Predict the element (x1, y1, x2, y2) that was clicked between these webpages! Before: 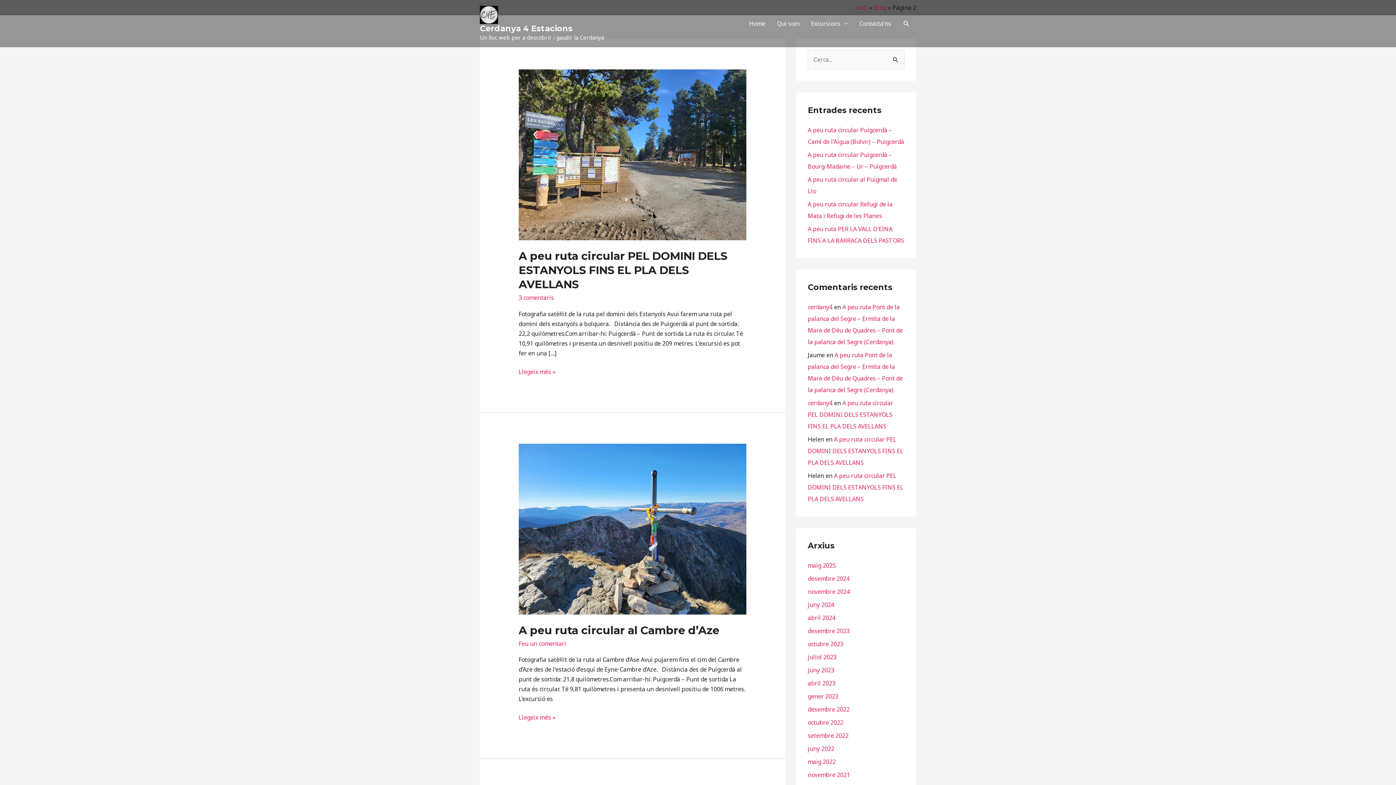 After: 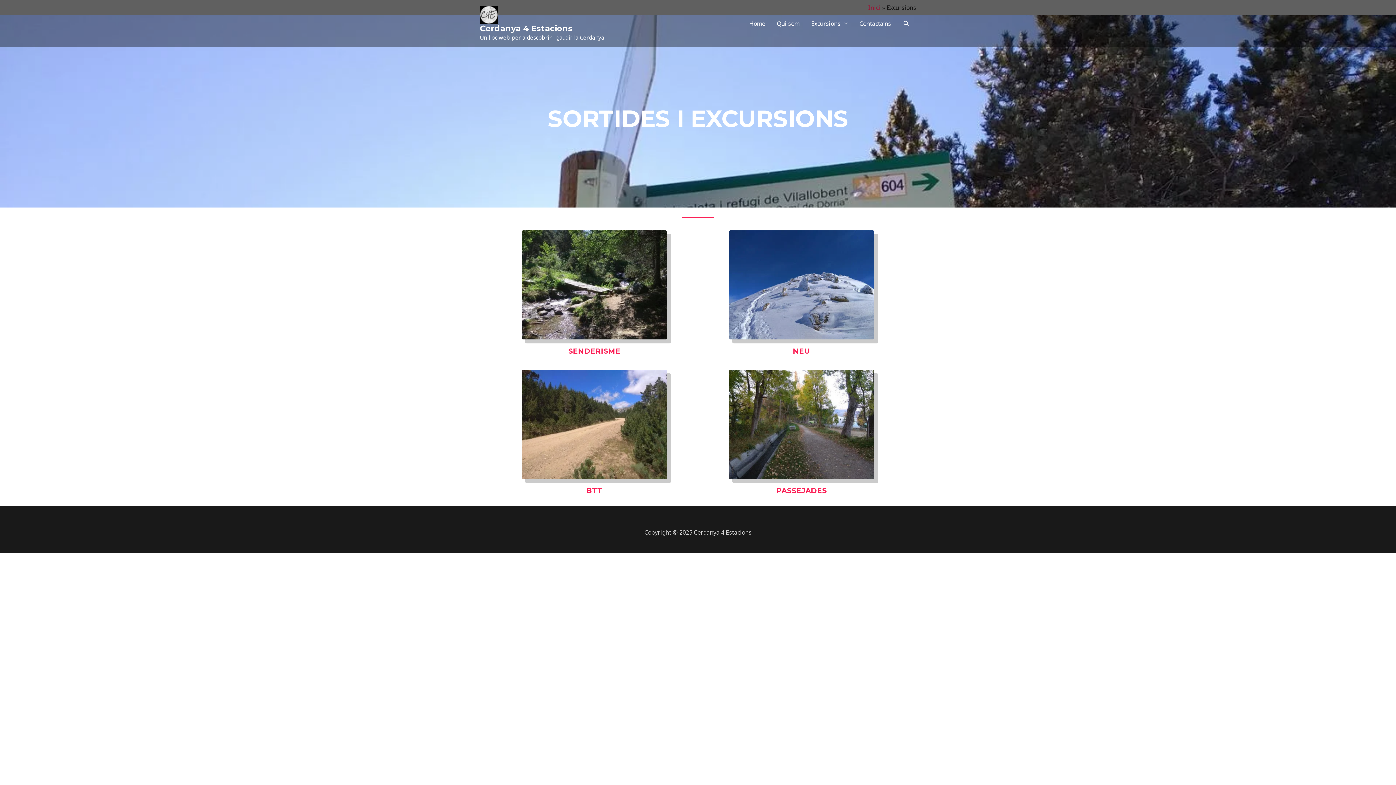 Action: label: Excursions bbox: (805, 12, 853, 35)